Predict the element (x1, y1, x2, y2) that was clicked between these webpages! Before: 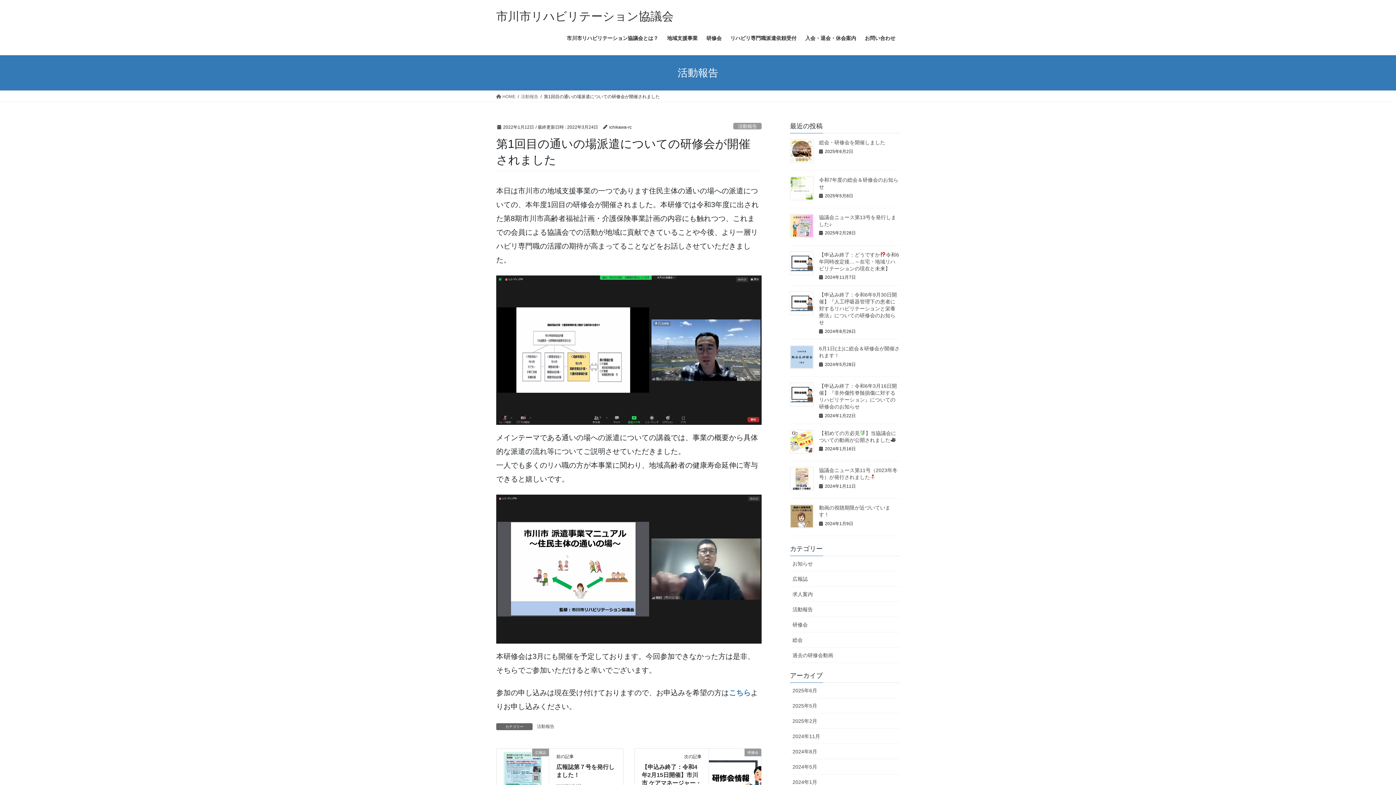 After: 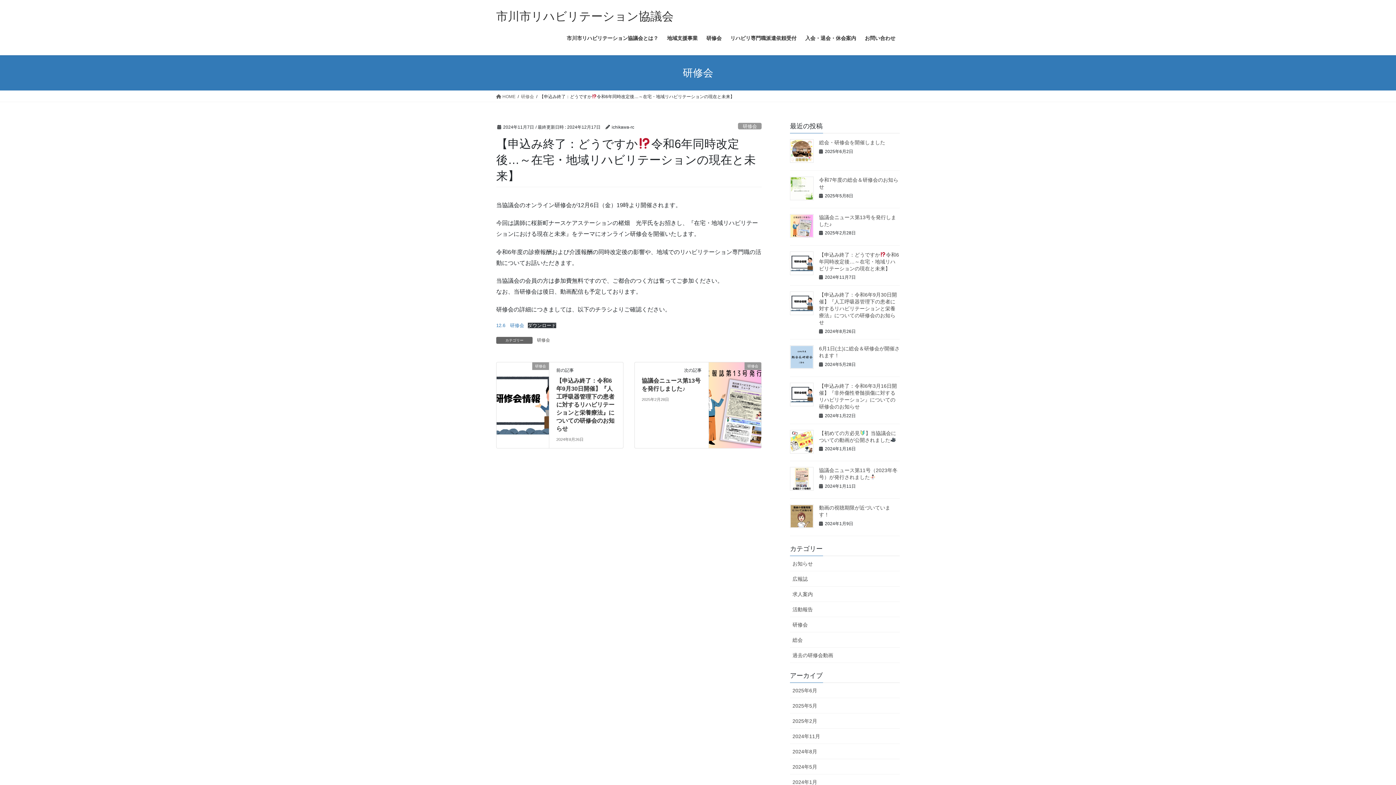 Action: bbox: (819, 251, 899, 271) label: 【申込み終了：どうですか令和6年同時改定後…～在宅・地域リハビリテーションの現在と未来】